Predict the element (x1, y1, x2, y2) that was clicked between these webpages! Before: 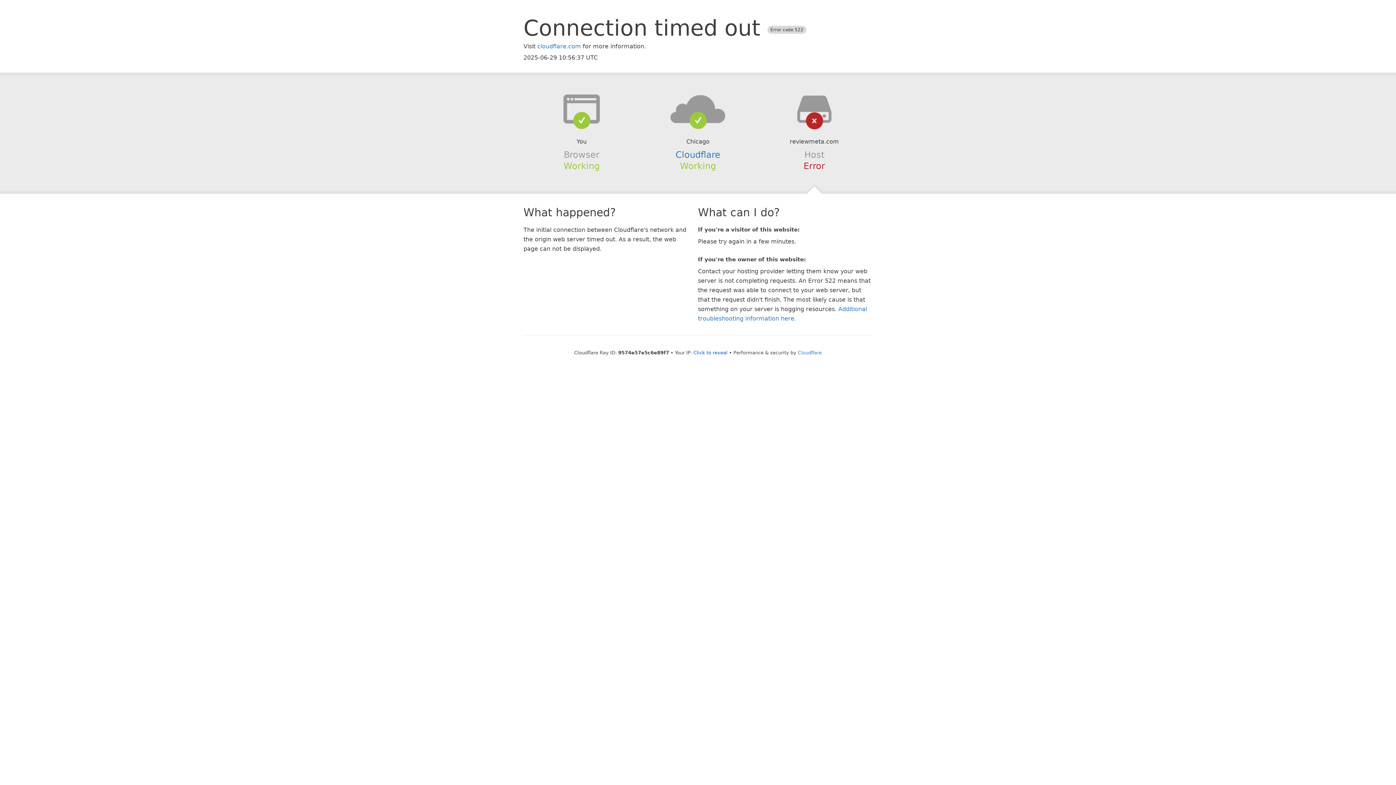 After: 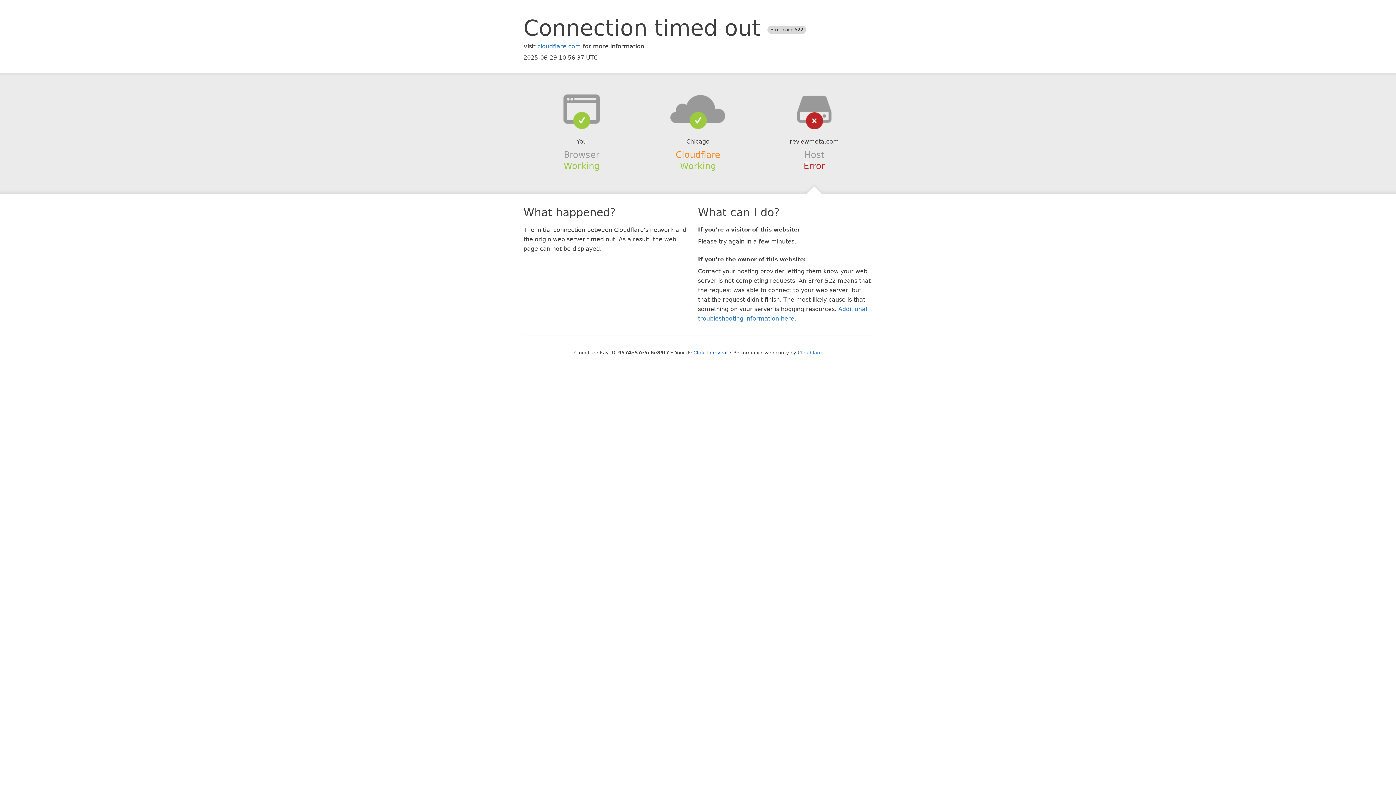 Action: bbox: (675, 149, 720, 159) label: Cloudflare